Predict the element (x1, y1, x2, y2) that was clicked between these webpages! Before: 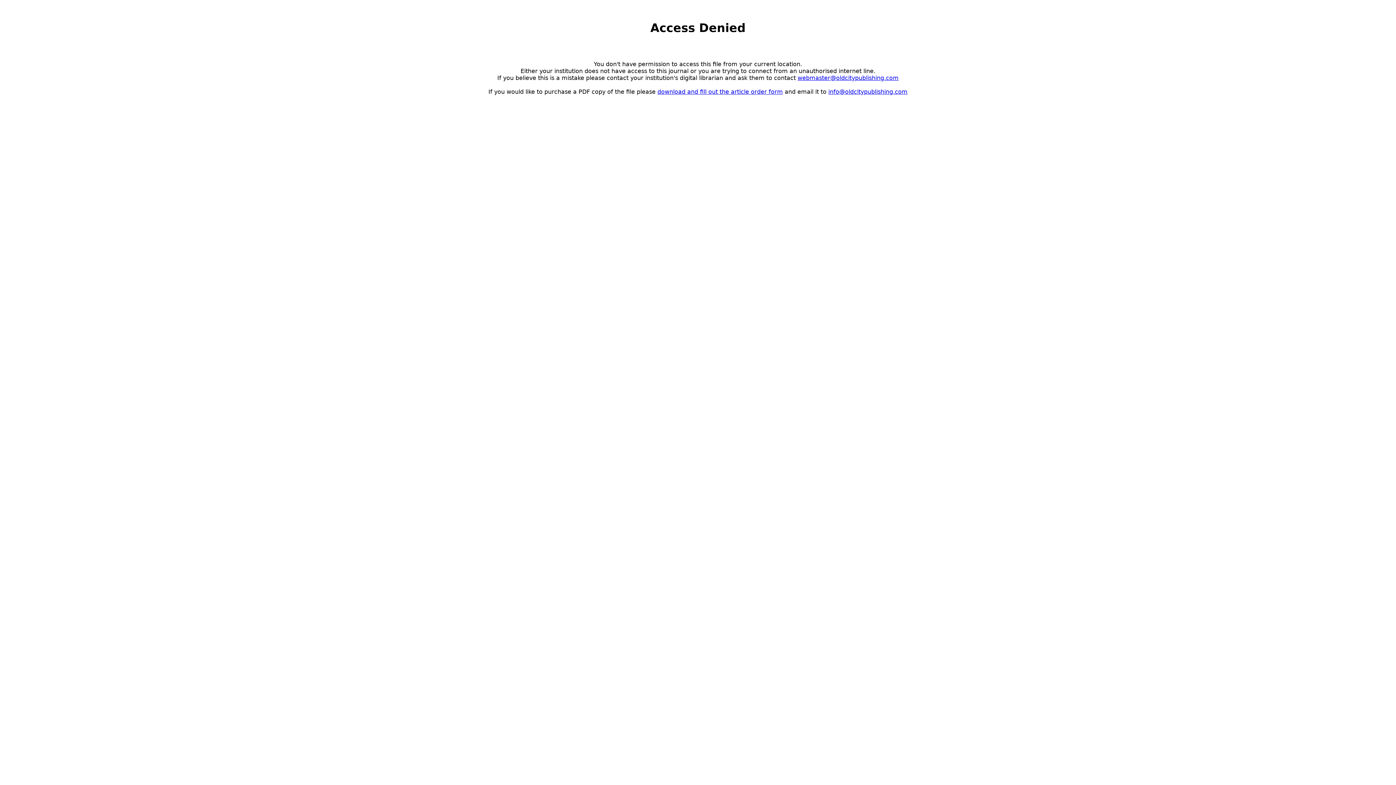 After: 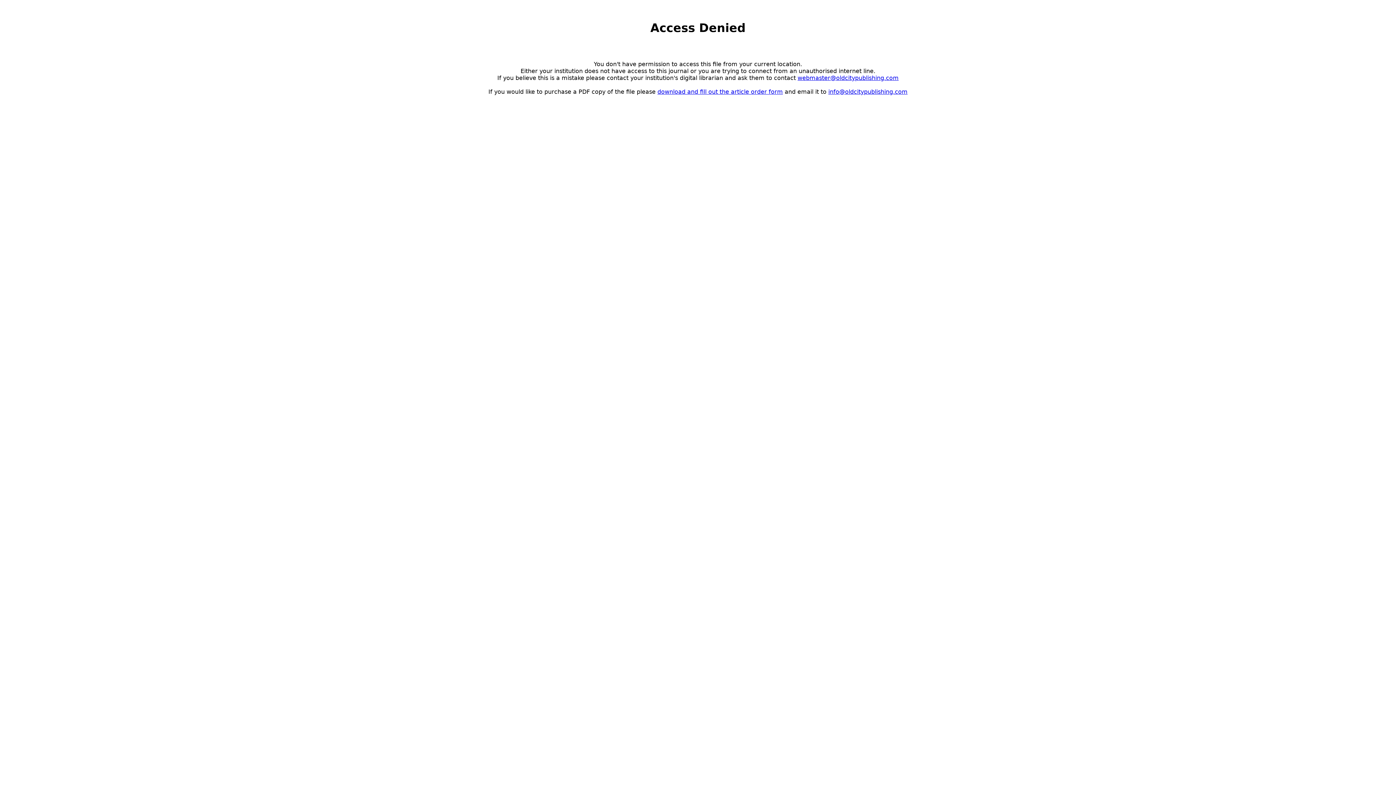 Action: bbox: (828, 88, 907, 95) label: info@oldcitypublishing.com